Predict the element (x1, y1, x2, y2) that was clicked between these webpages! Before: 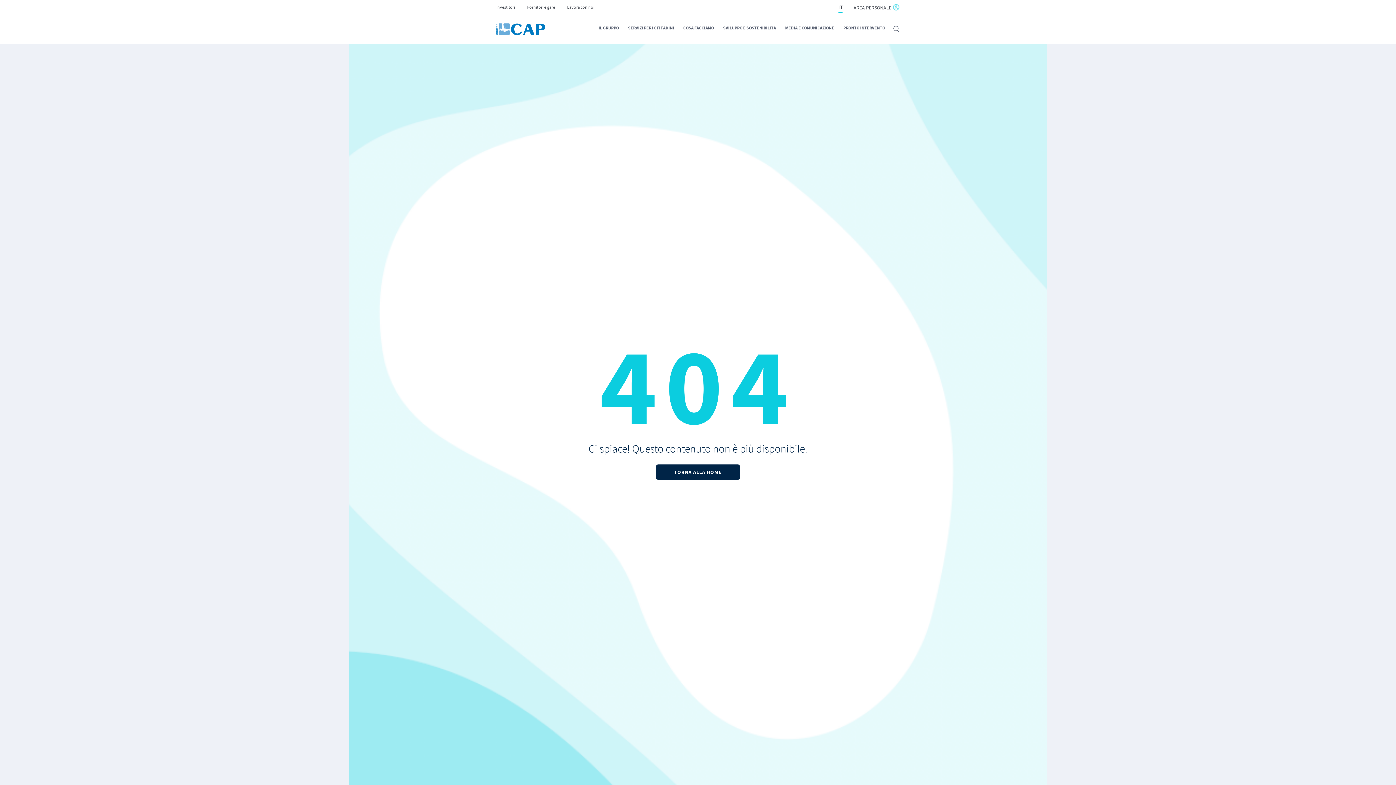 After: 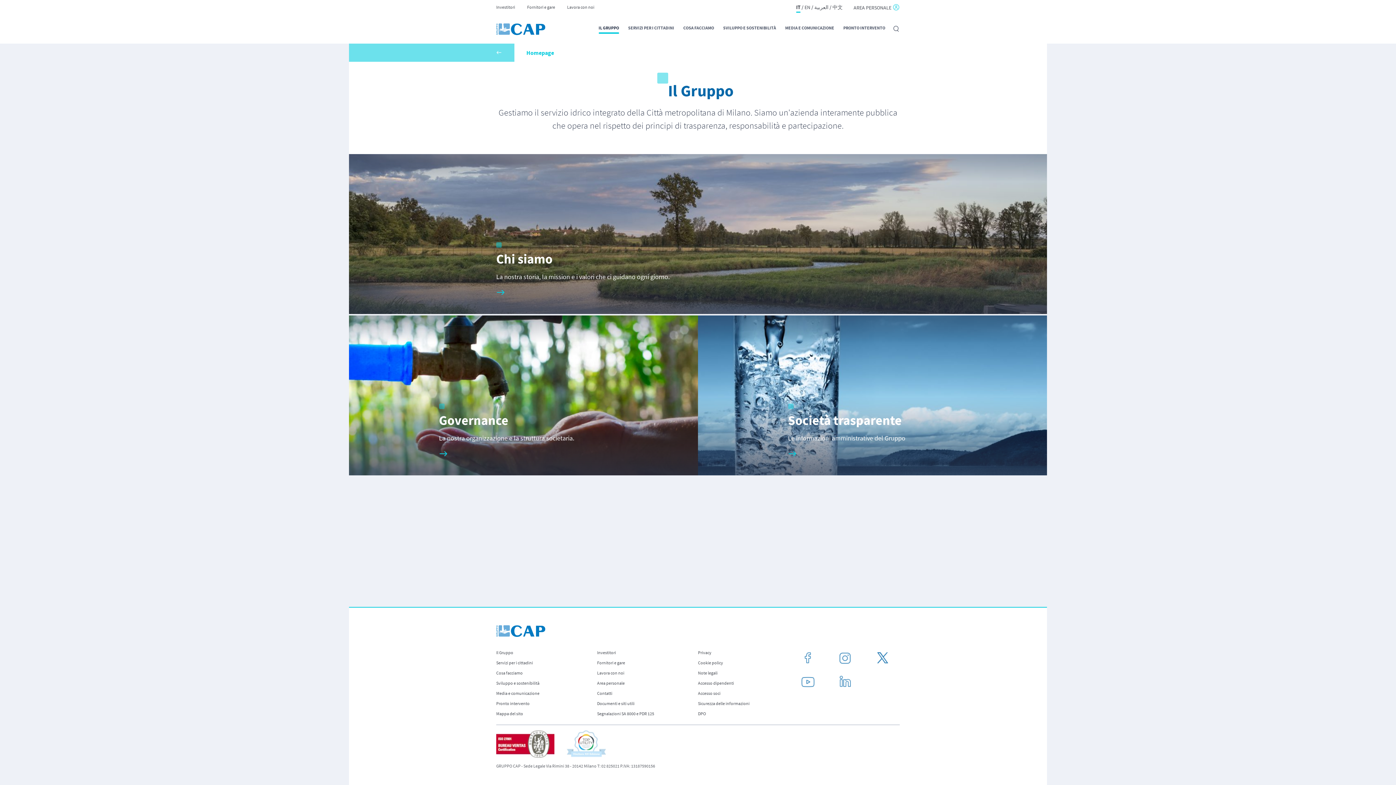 Action: bbox: (598, 24, 619, 30) label: IL GRUPPO